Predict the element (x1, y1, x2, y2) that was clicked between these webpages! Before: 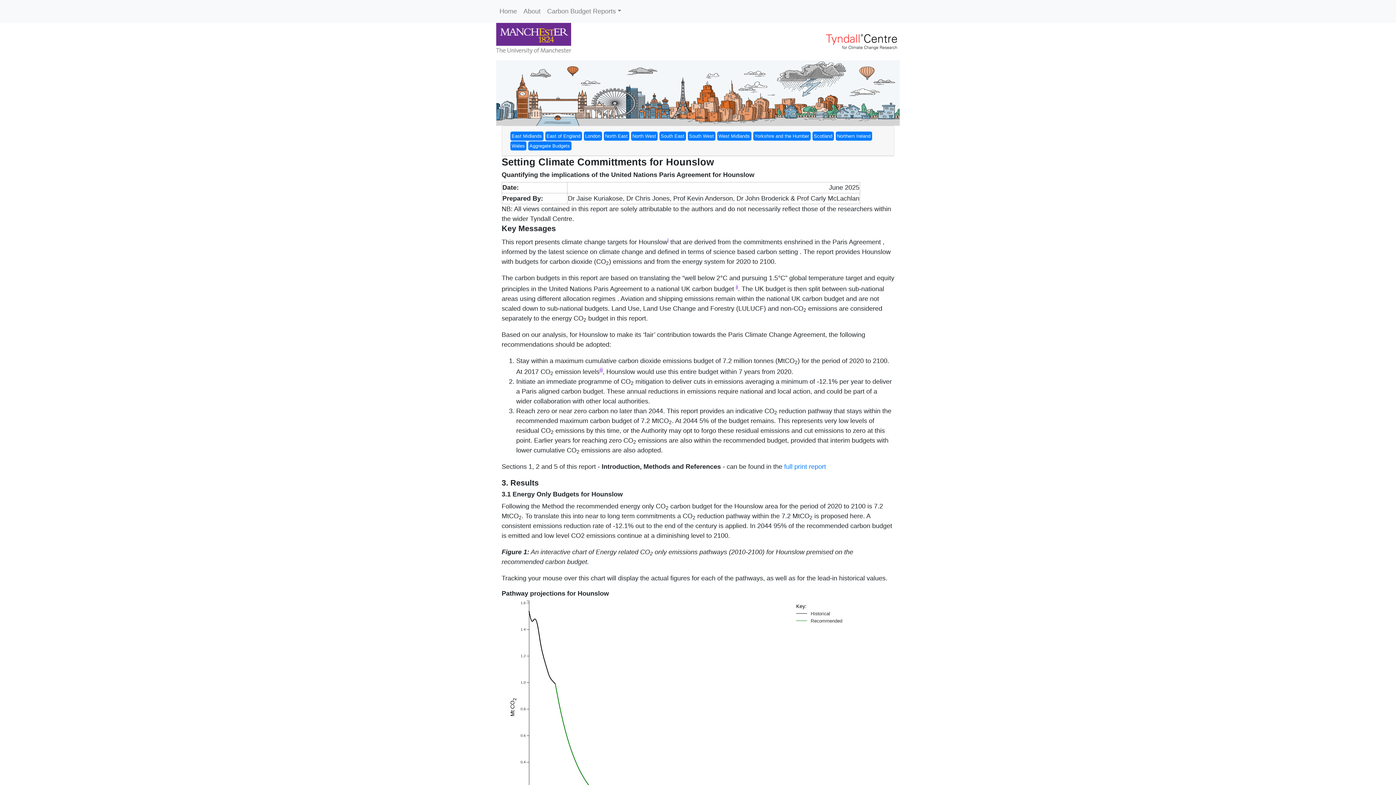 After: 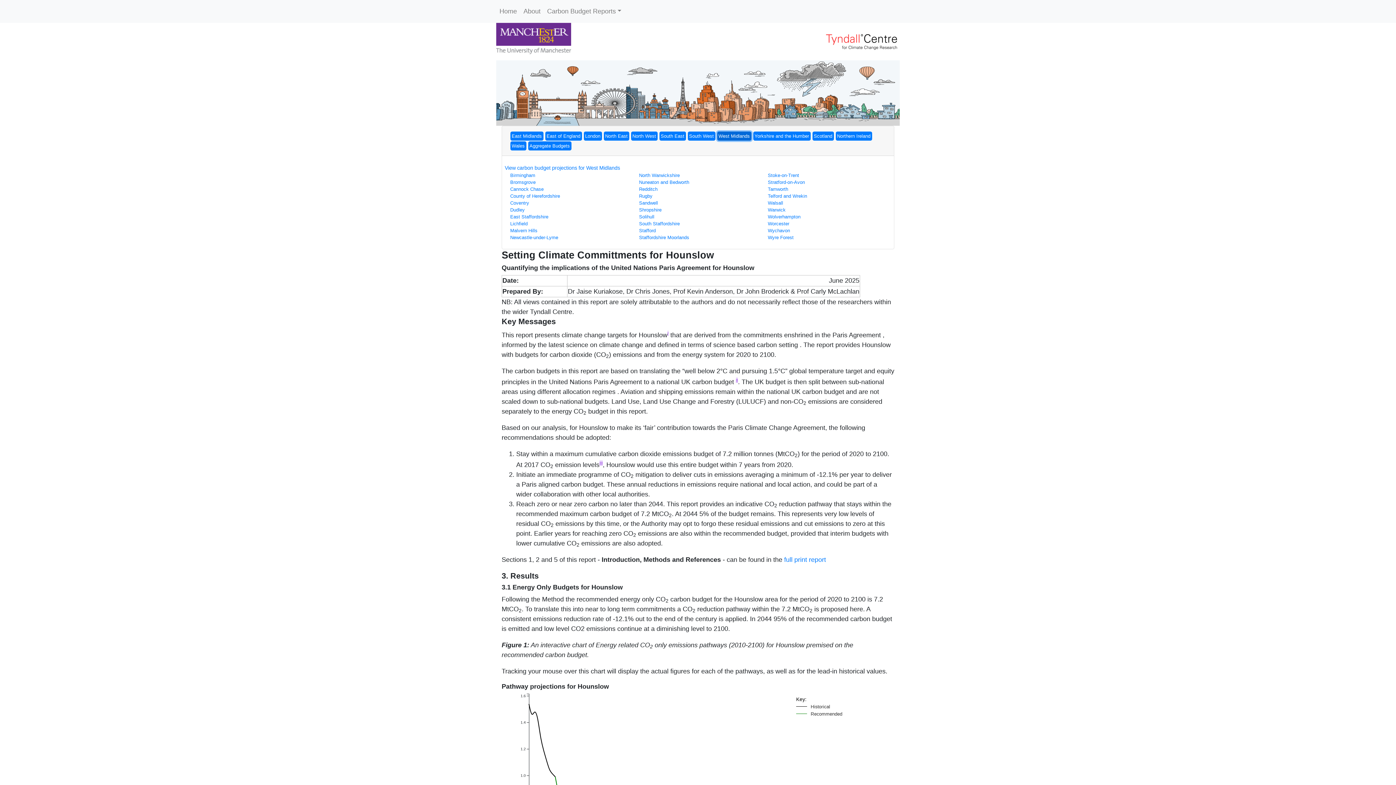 Action: bbox: (717, 131, 751, 140) label: West Midlands